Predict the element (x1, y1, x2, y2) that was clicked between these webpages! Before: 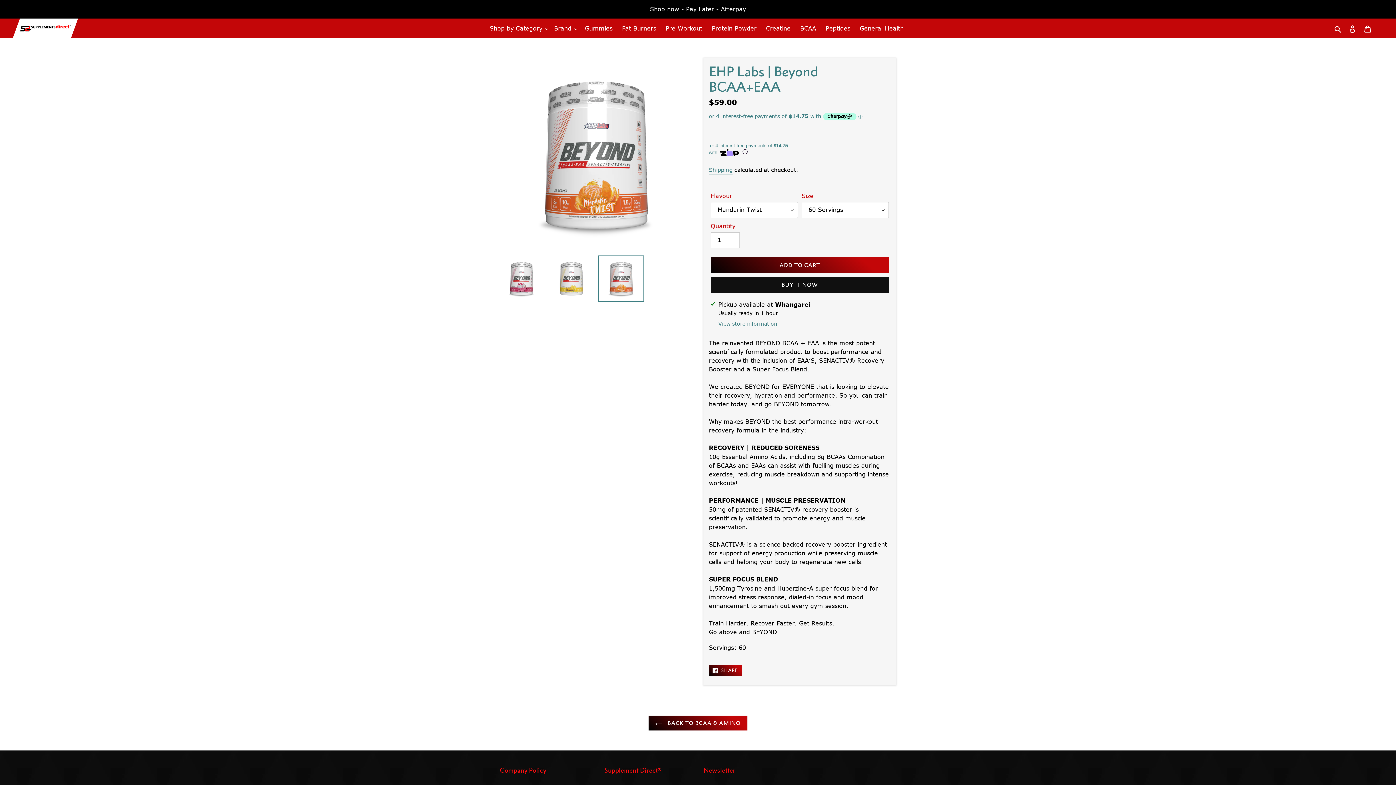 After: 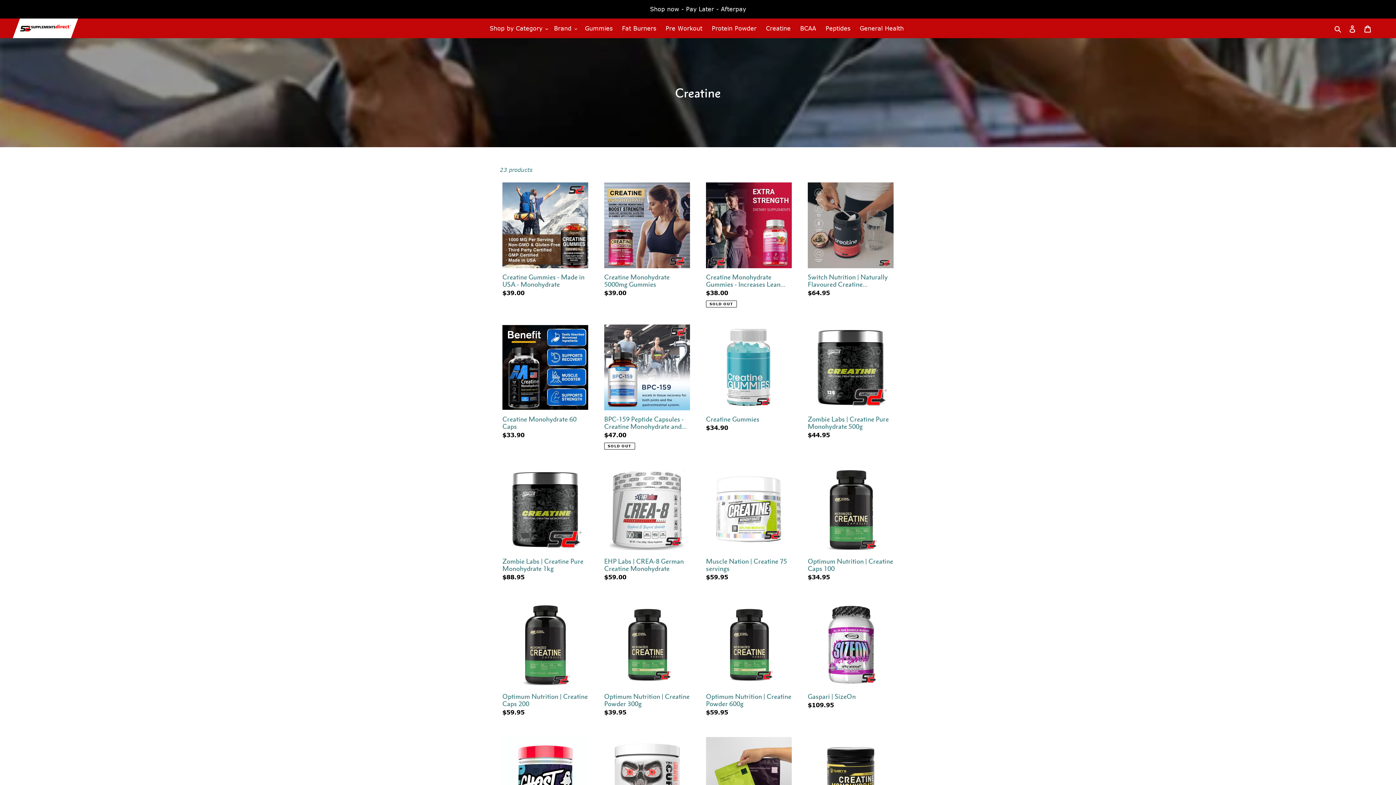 Action: bbox: (762, 22, 794, 33) label: Creatine